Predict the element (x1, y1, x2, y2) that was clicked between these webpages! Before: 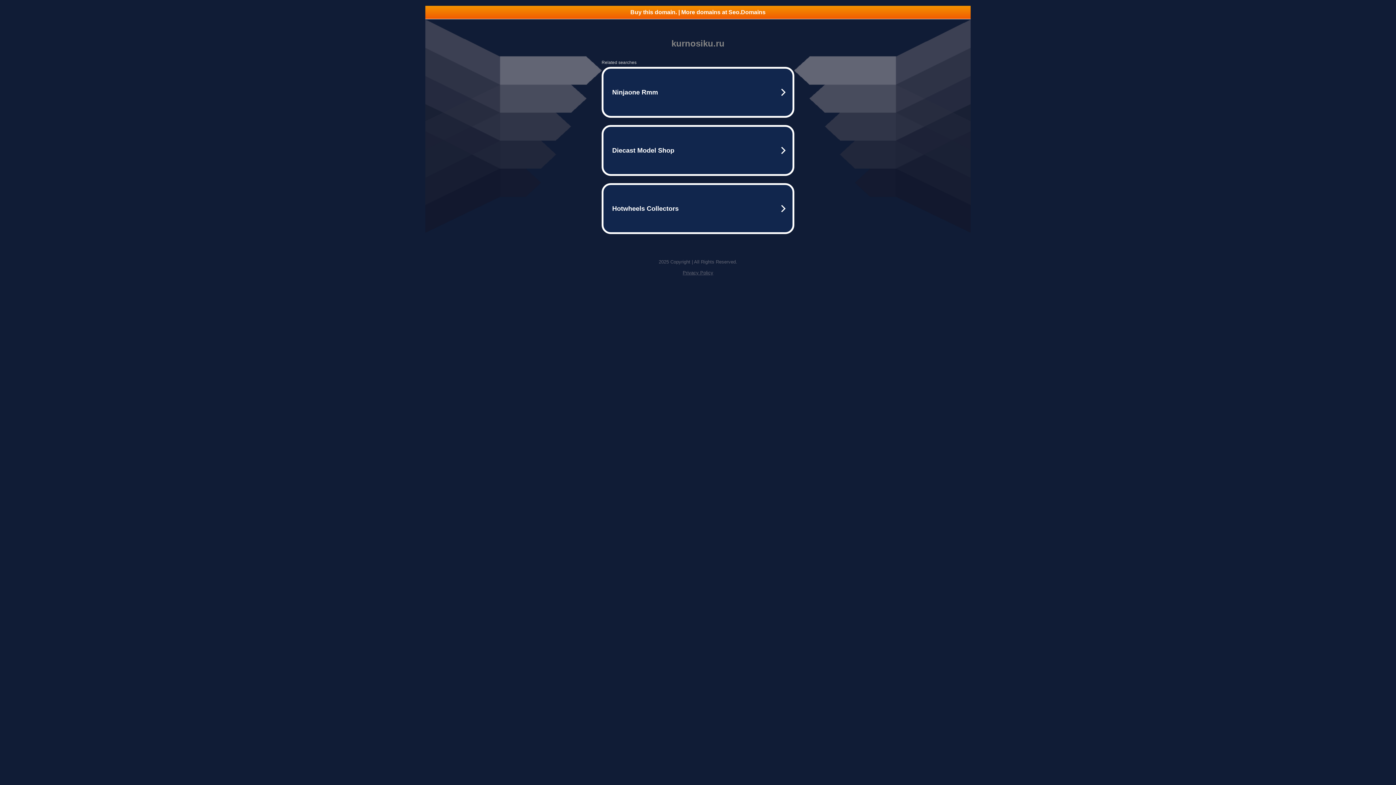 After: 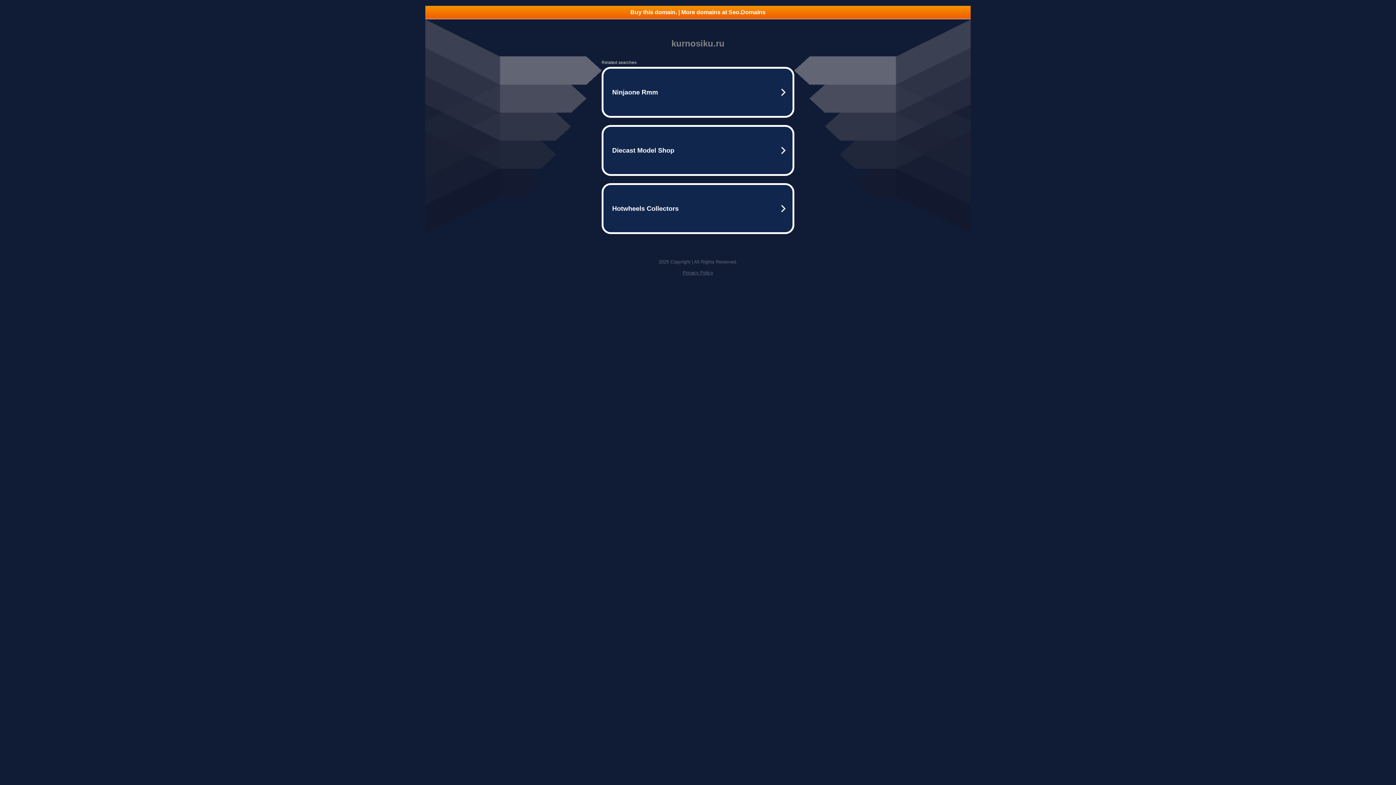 Action: label: Privacy Policy bbox: (682, 270, 713, 275)